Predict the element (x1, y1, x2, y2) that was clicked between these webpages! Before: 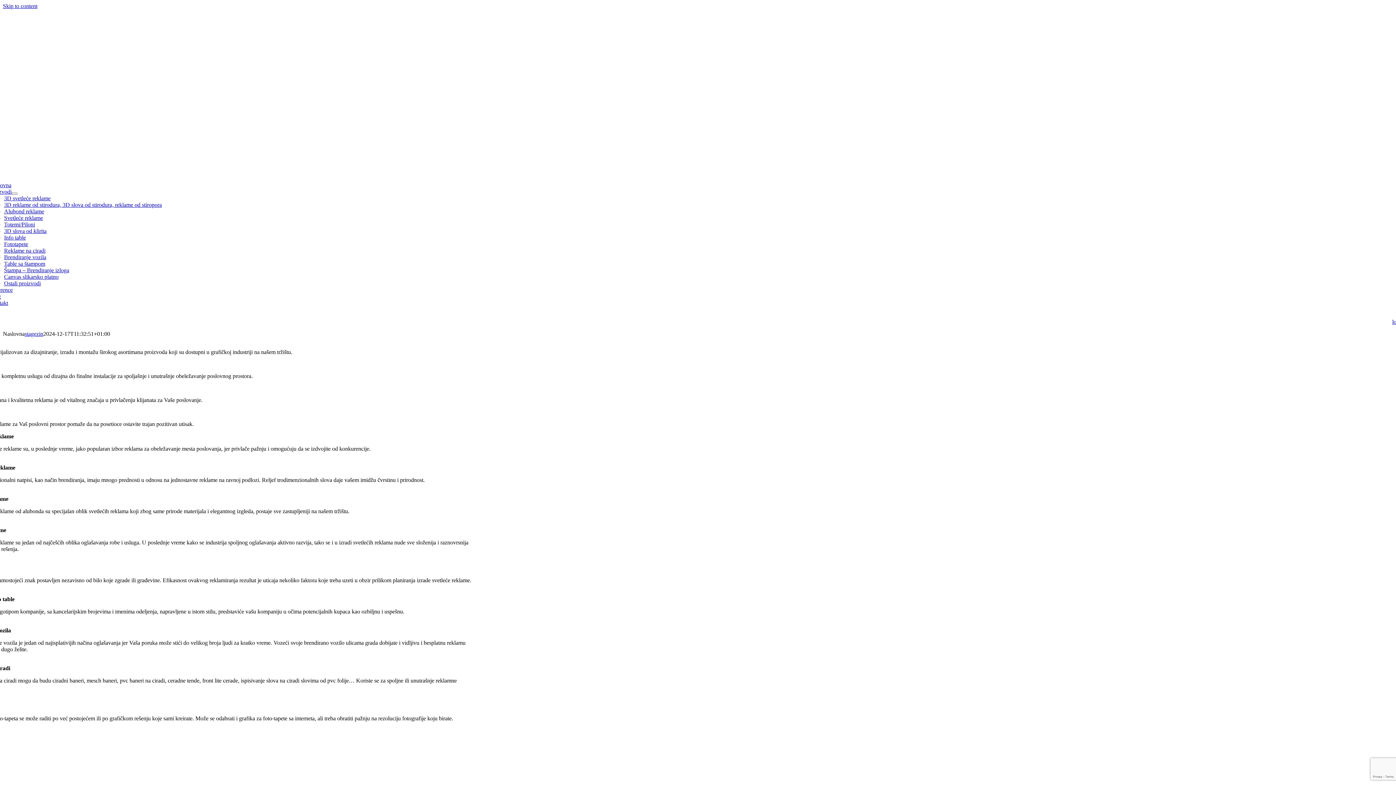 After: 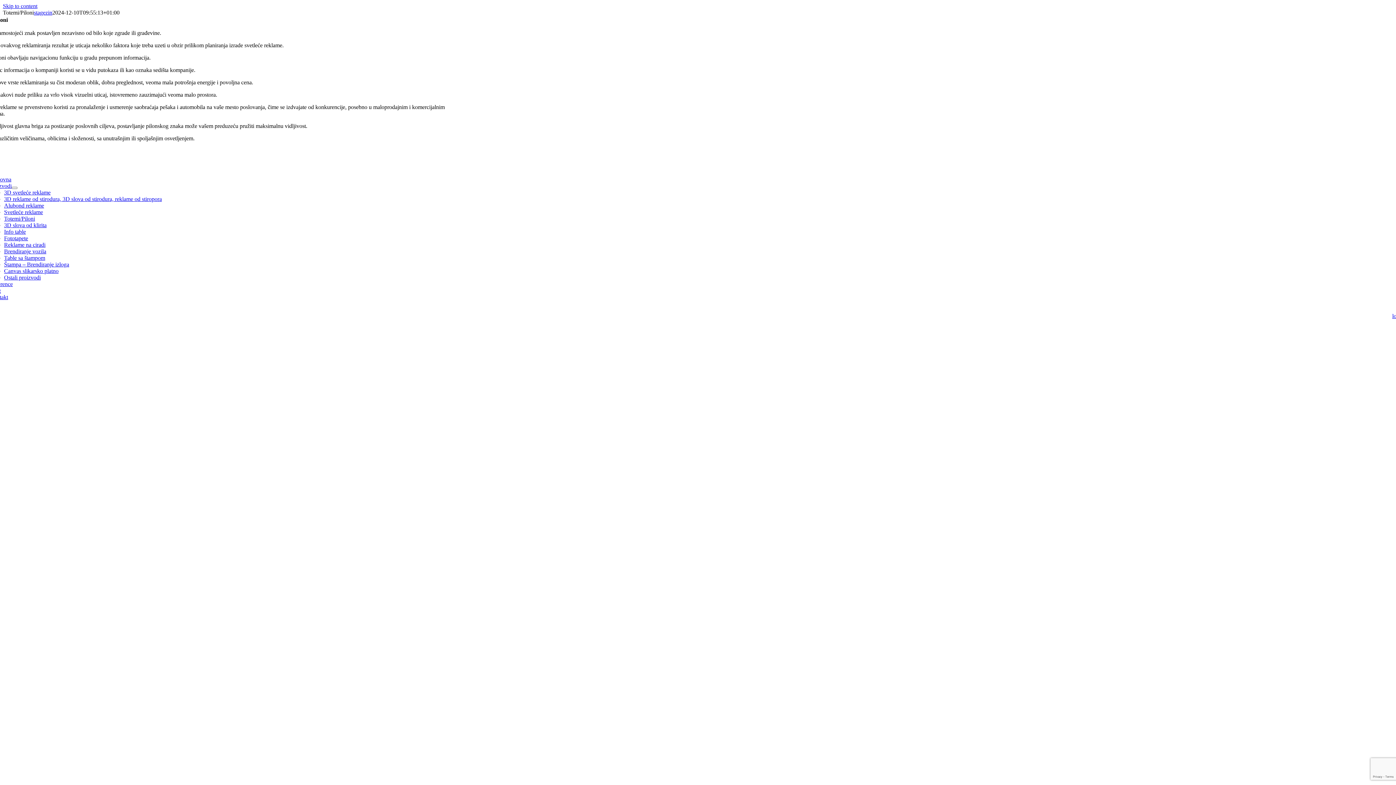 Action: bbox: (4, 221, 34, 227) label: Totemi/Piloni